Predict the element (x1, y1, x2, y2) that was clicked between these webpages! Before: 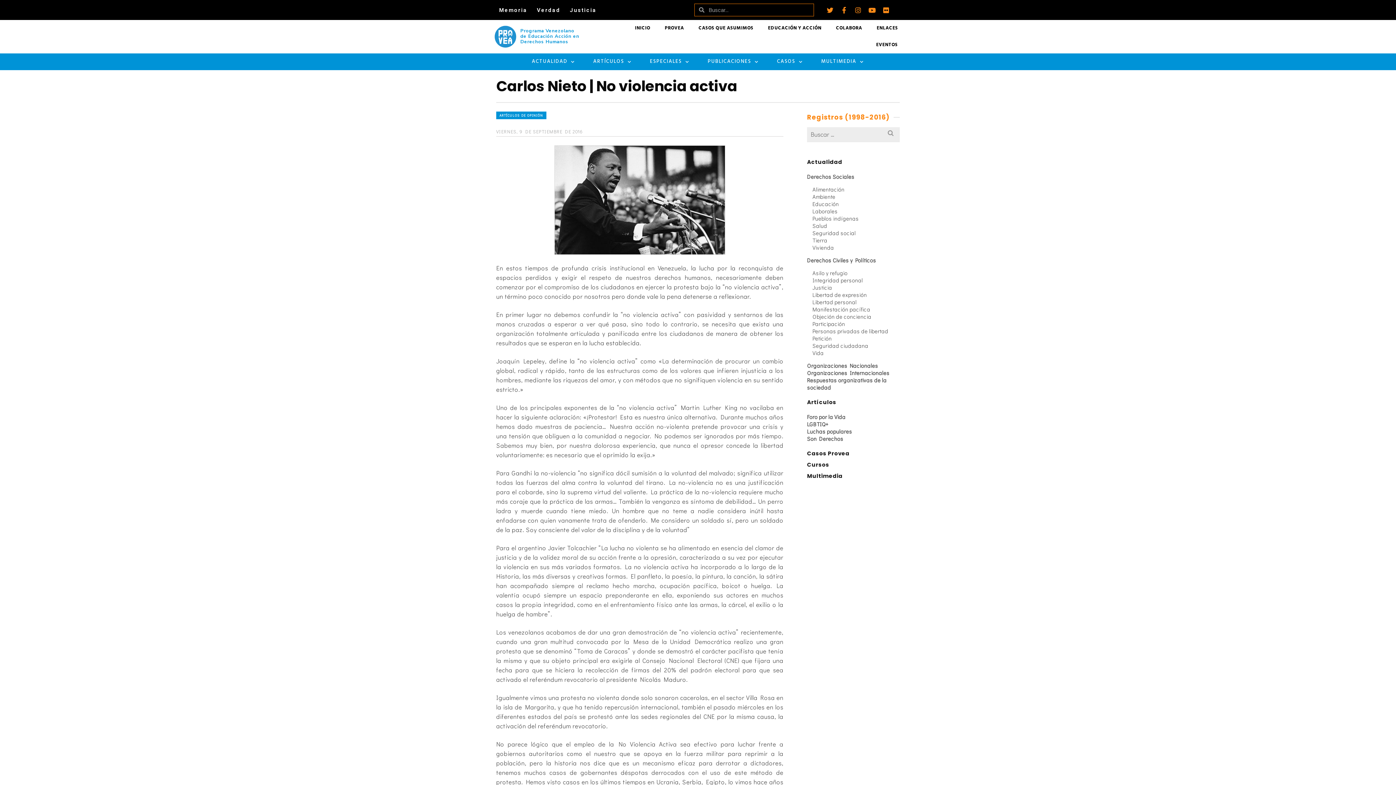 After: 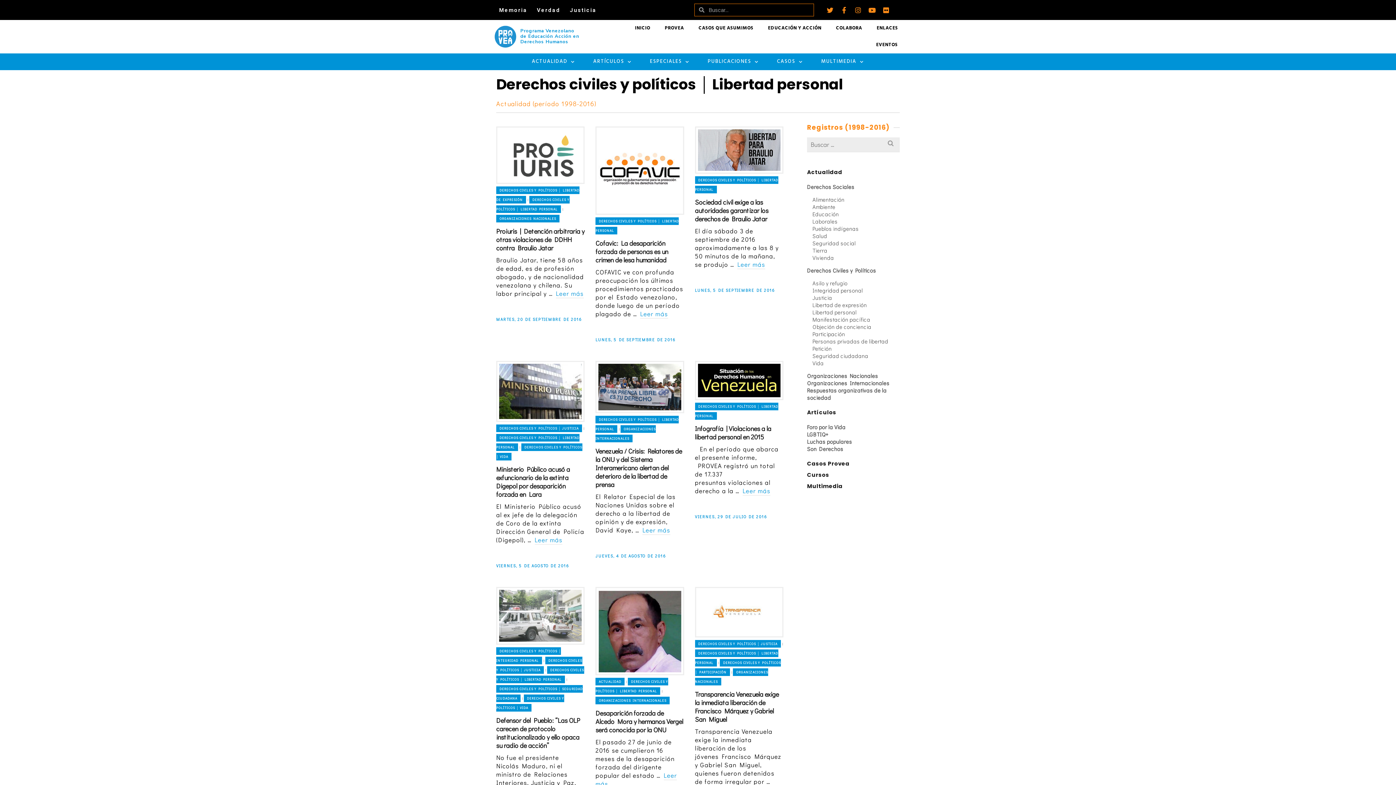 Action: bbox: (812, 298, 856, 305) label: Libertad personal